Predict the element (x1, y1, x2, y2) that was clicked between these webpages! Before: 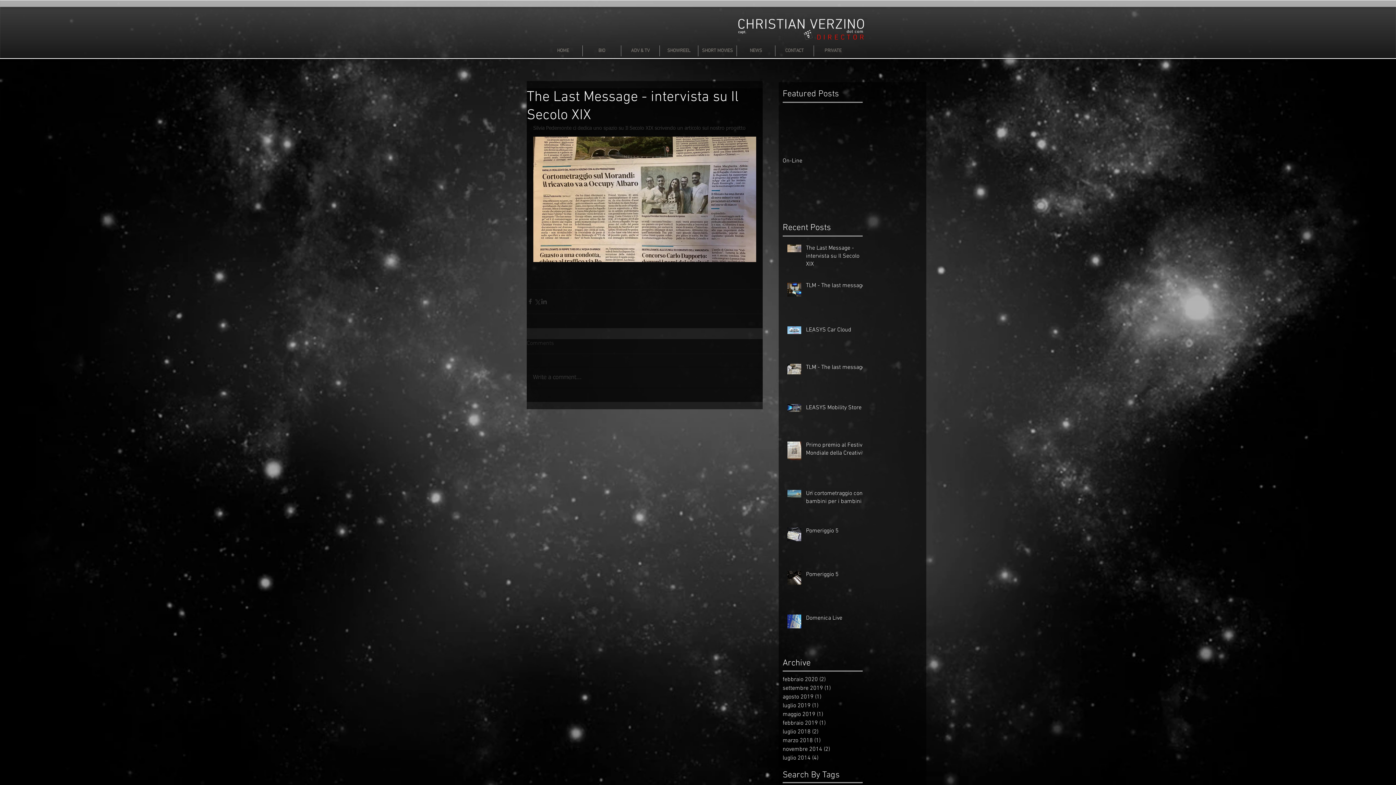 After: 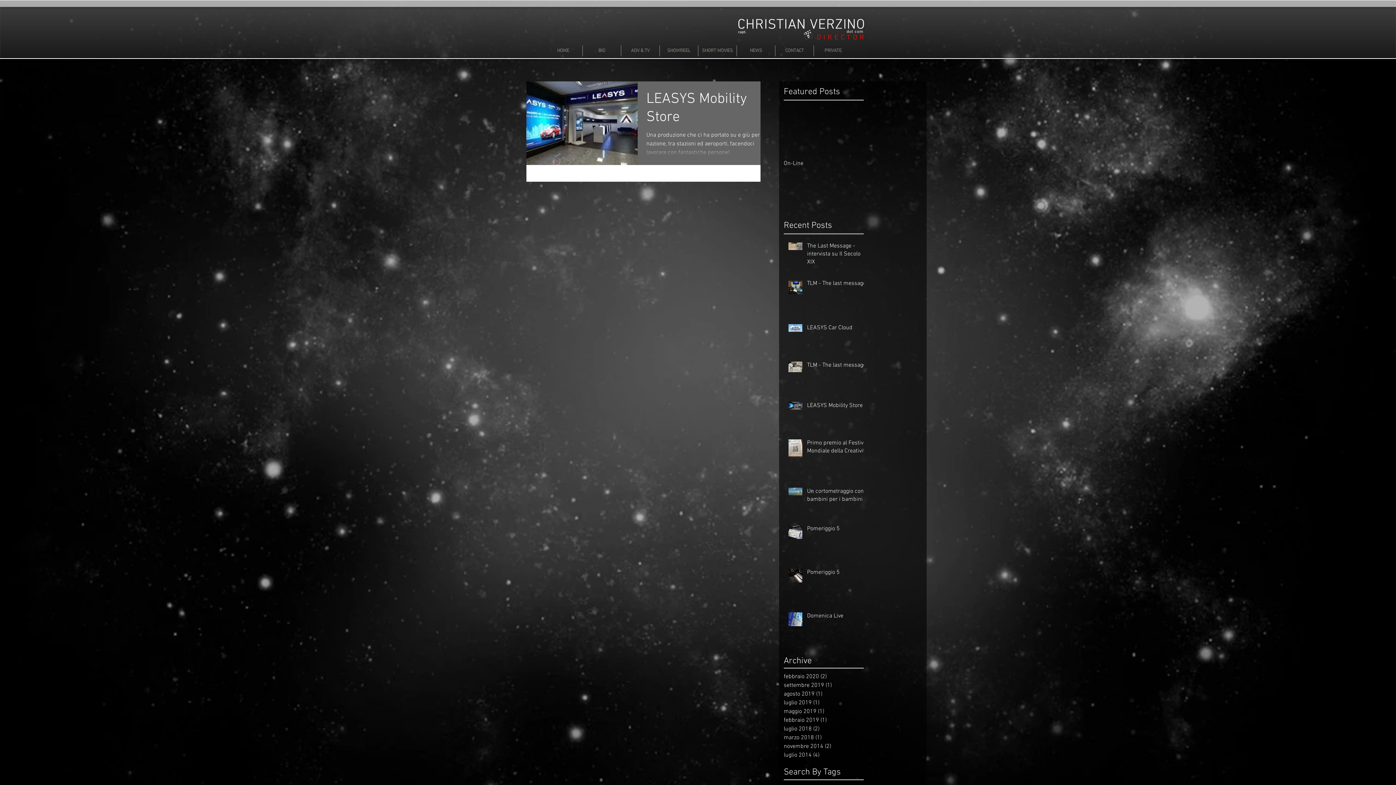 Action: label: luglio 2019 (1)
1 post bbox: (782, 701, 859, 710)